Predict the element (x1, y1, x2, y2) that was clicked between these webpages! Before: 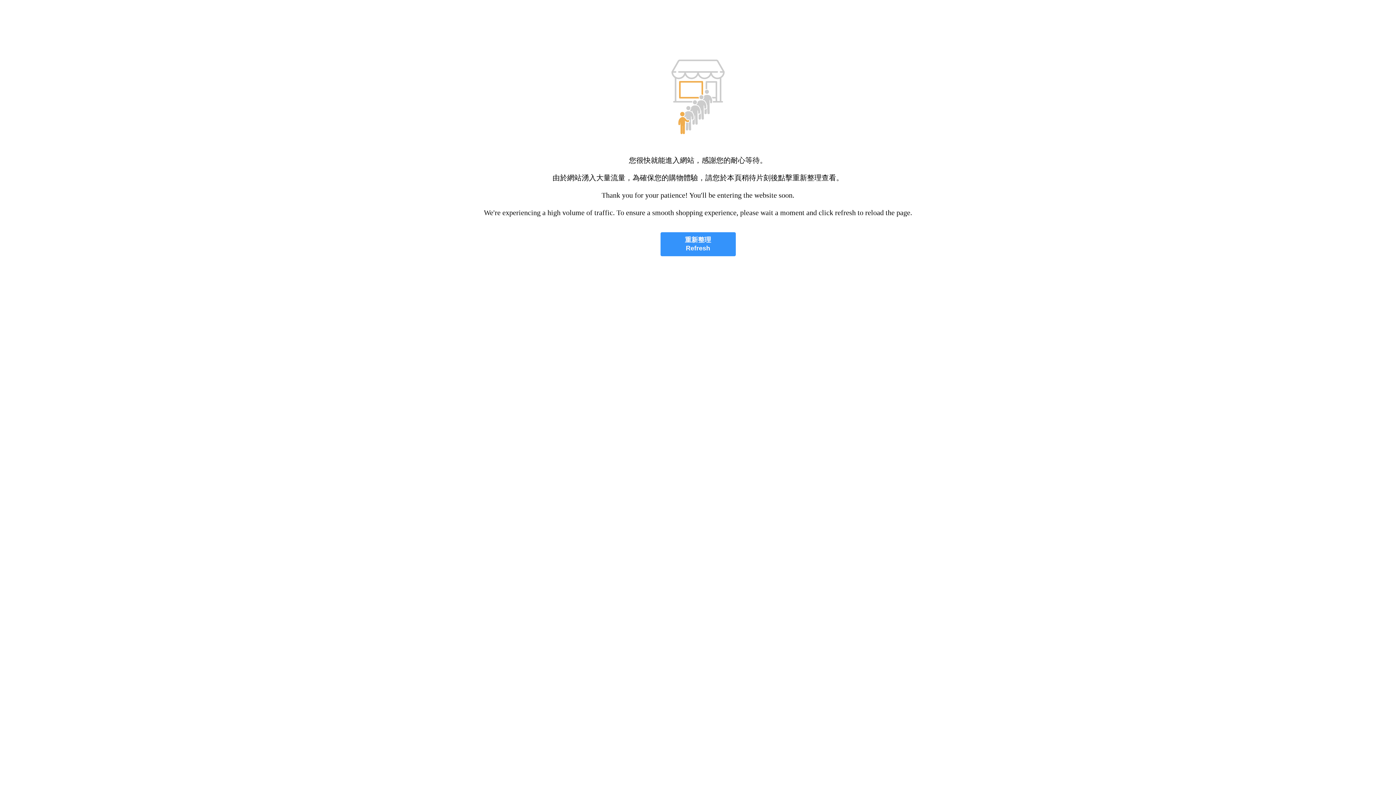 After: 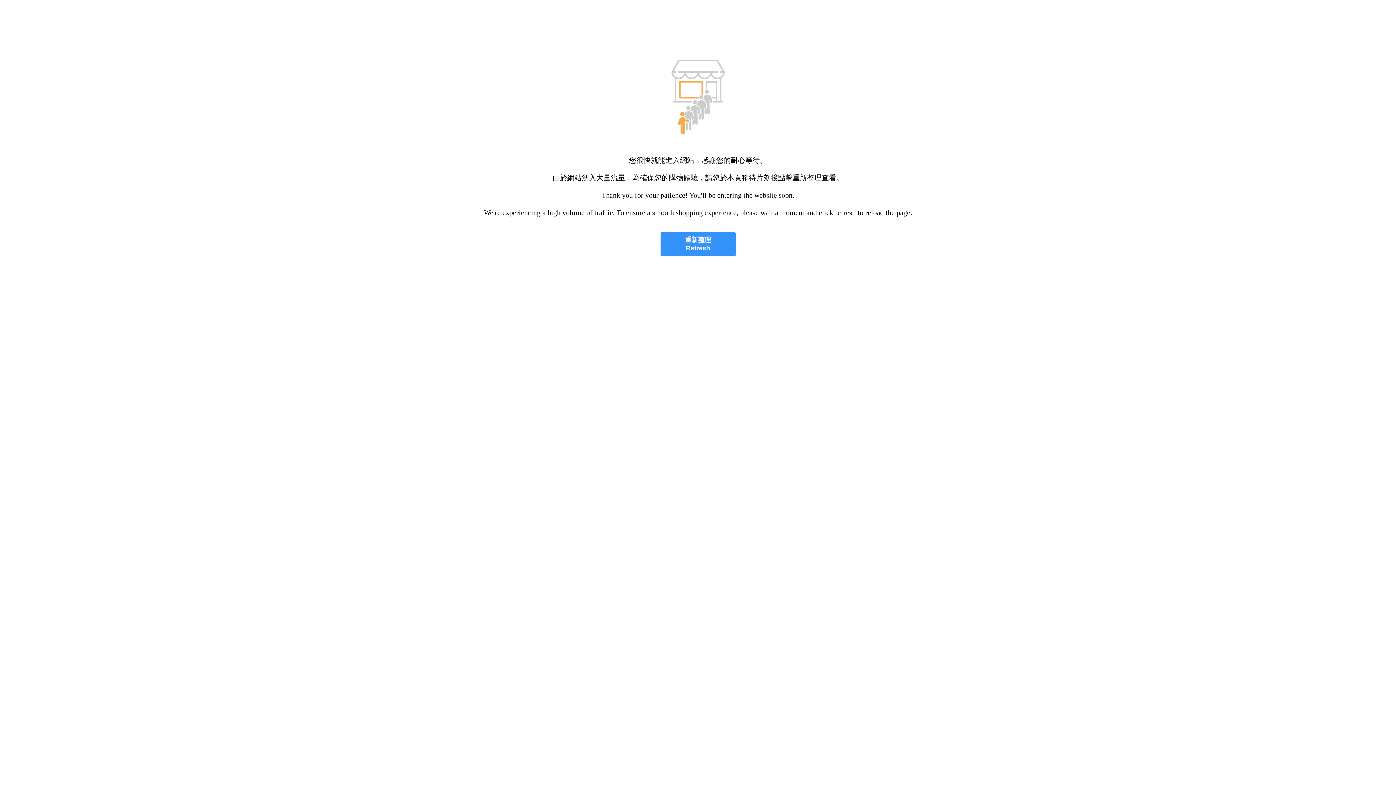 Action: bbox: (660, 232, 735, 256) label: 重新整理
Refresh